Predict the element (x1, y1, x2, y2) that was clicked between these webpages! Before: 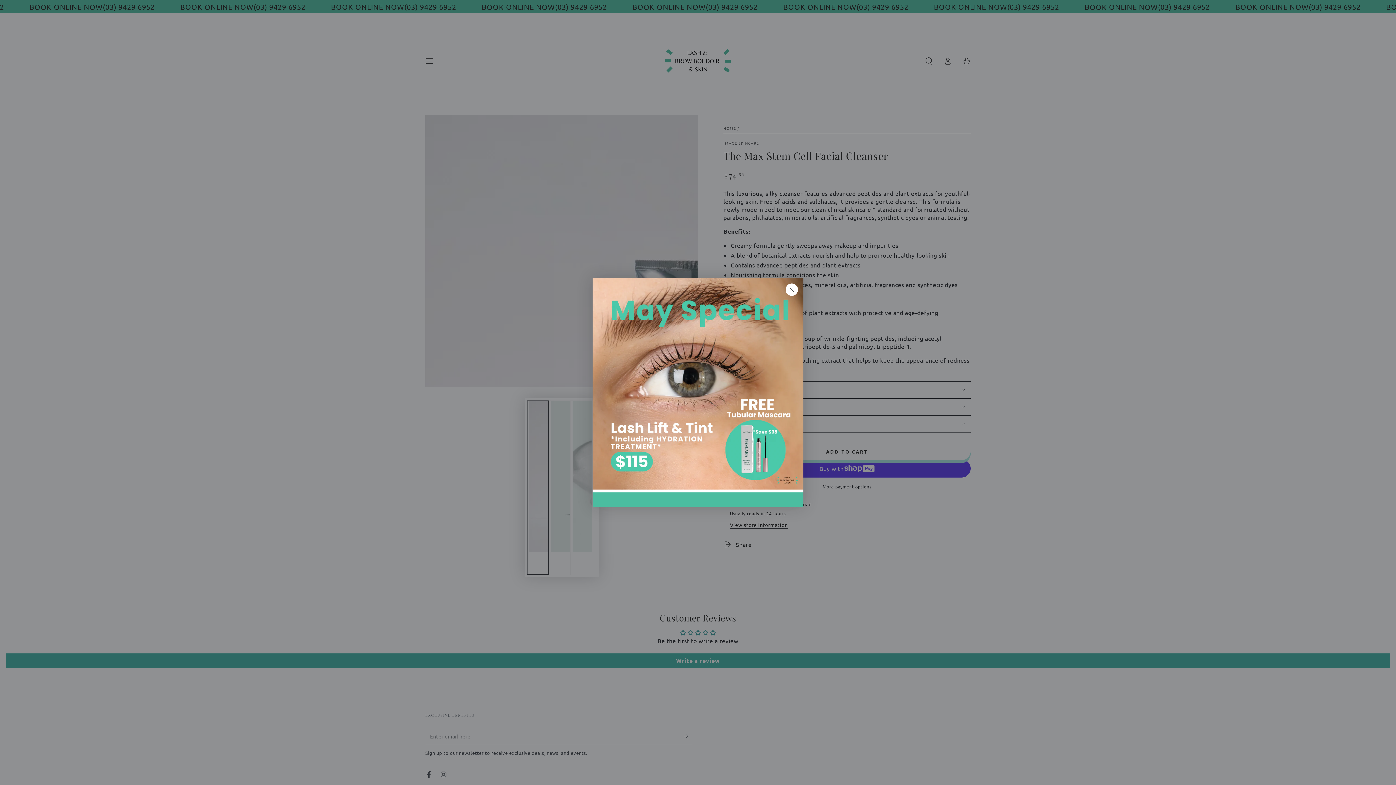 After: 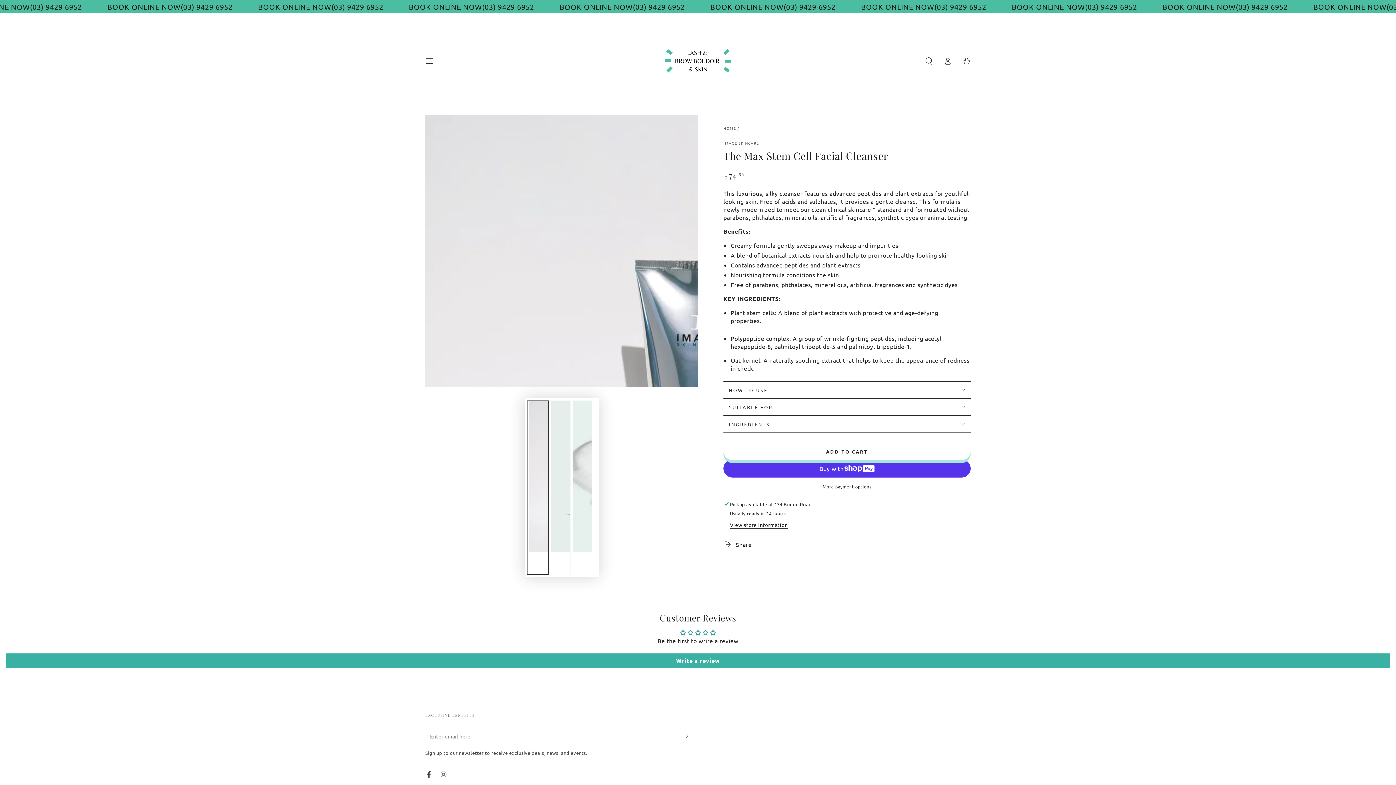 Action: bbox: (783, 282, 799, 298) label: Close